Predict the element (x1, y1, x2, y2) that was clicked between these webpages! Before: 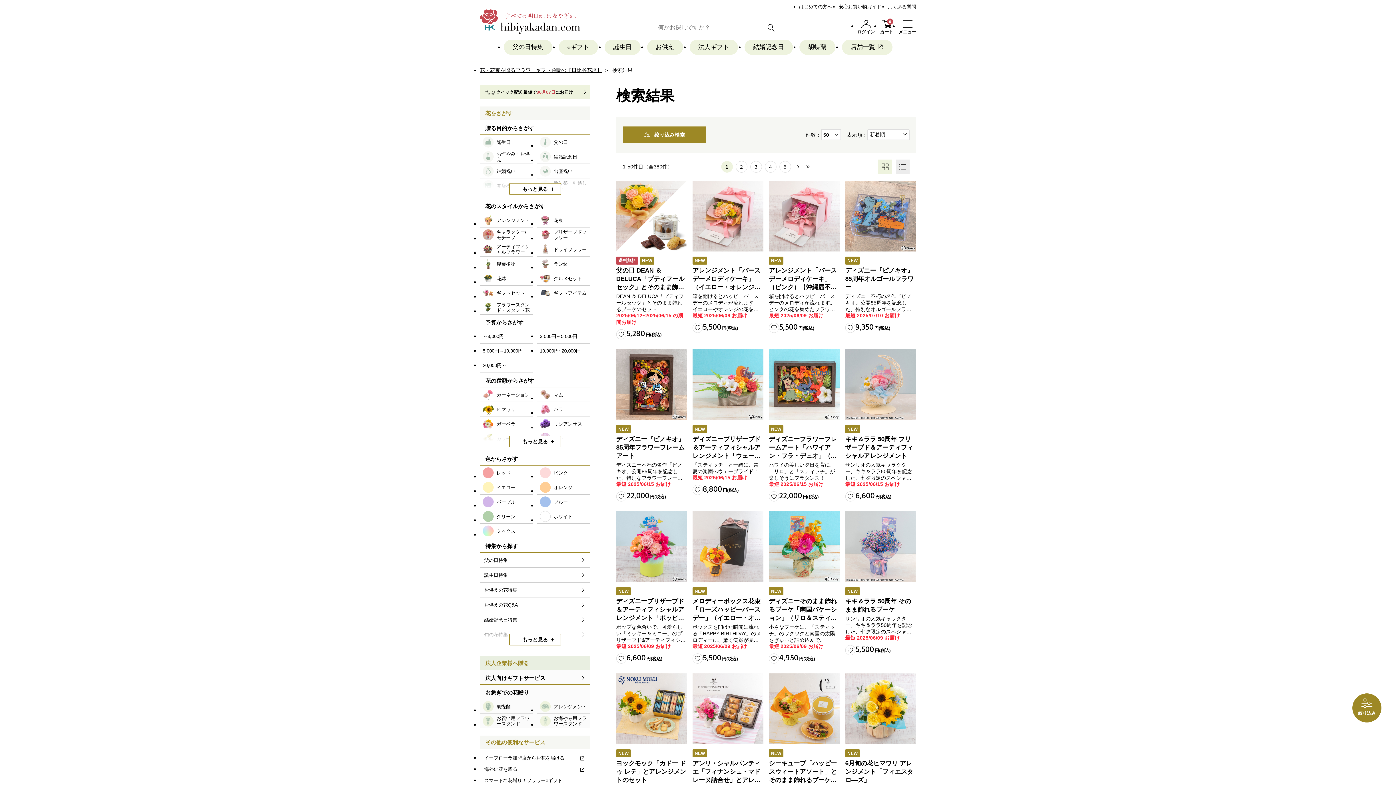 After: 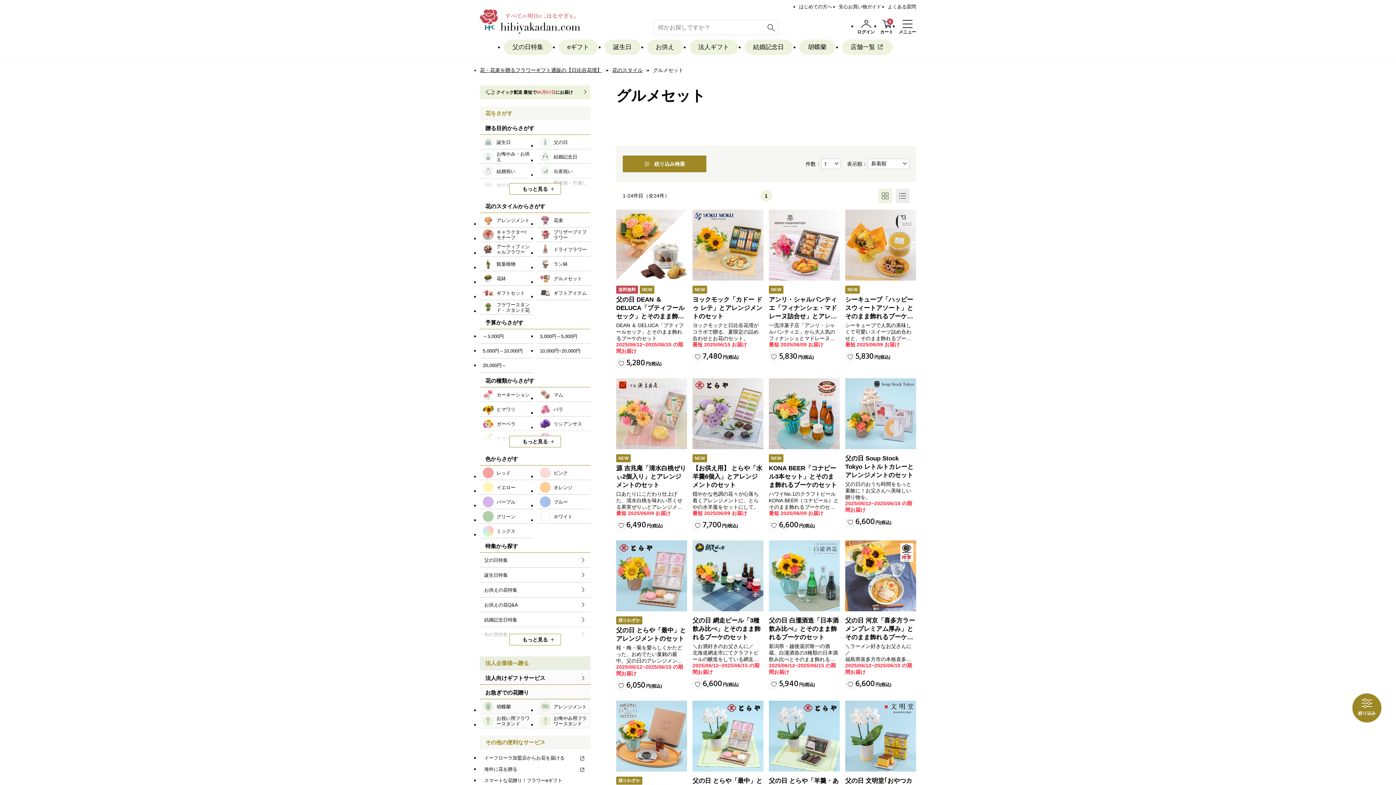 Action: label: グルメセット bbox: (537, 271, 590, 285)